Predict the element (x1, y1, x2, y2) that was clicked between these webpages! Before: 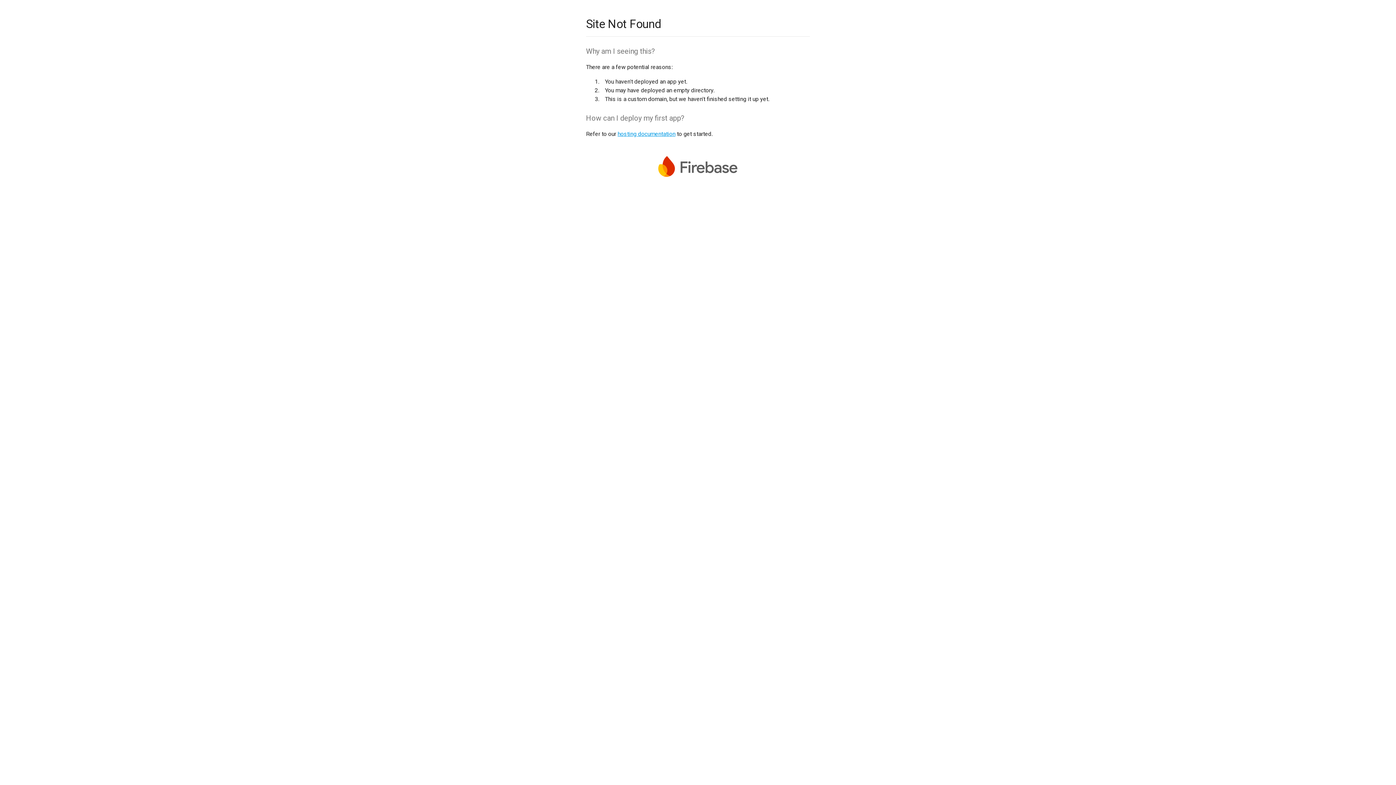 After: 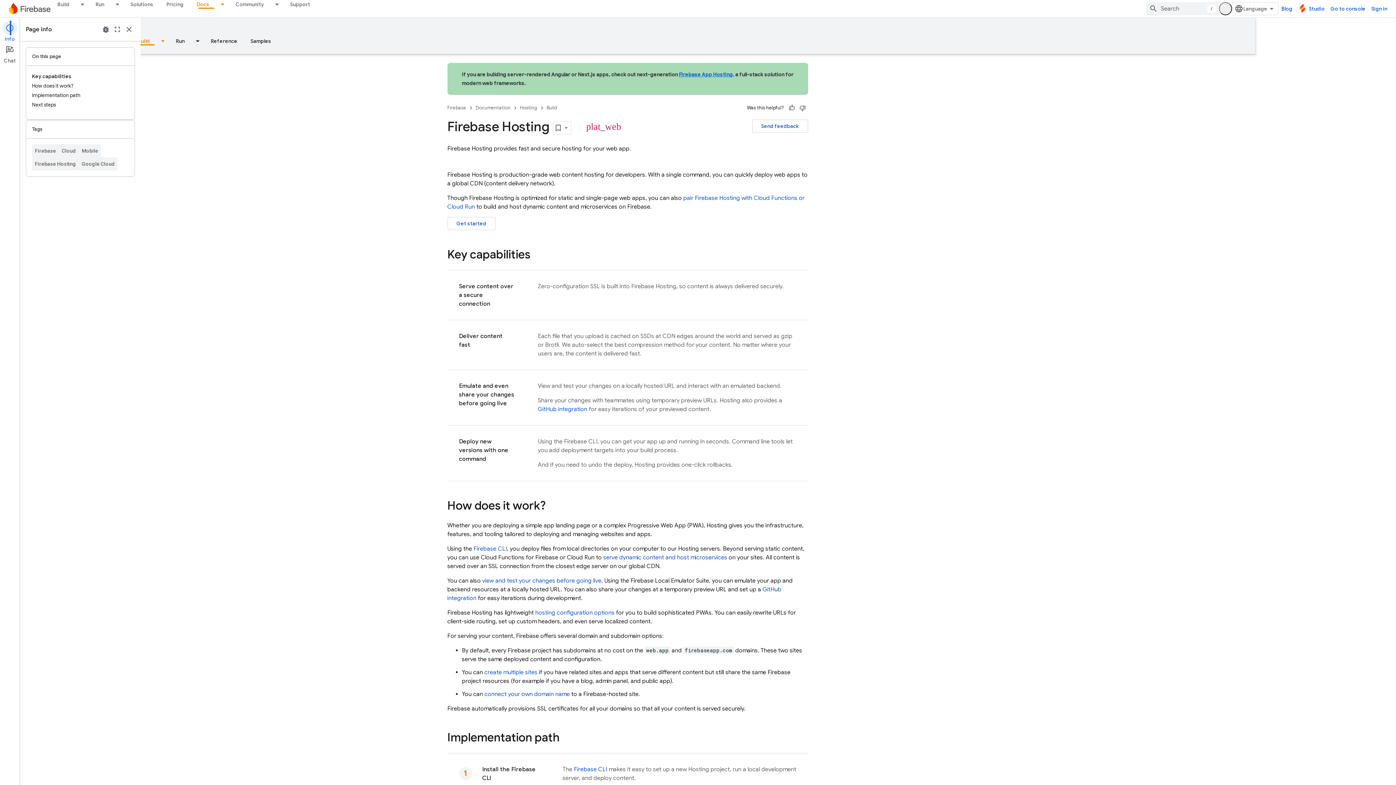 Action: label: hosting documentation bbox: (617, 130, 675, 137)